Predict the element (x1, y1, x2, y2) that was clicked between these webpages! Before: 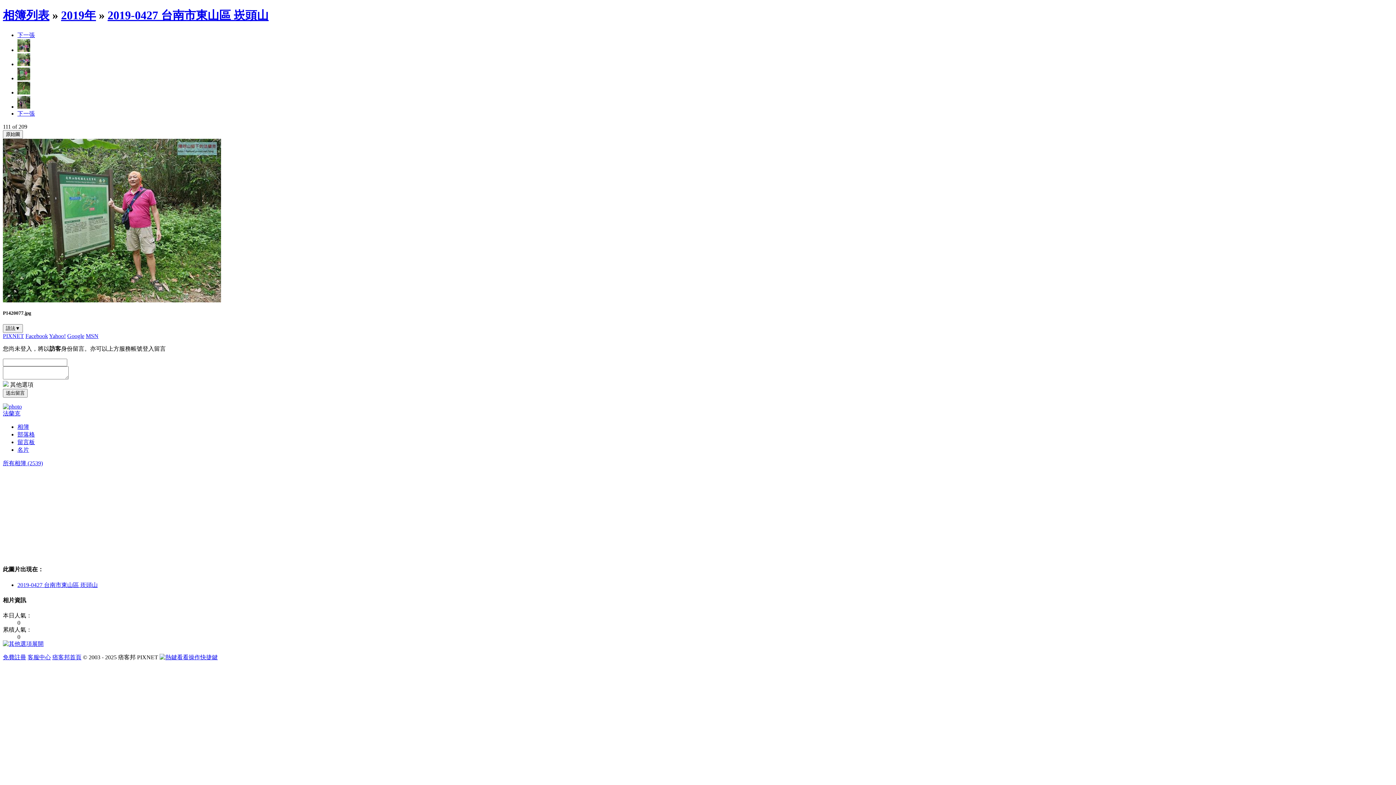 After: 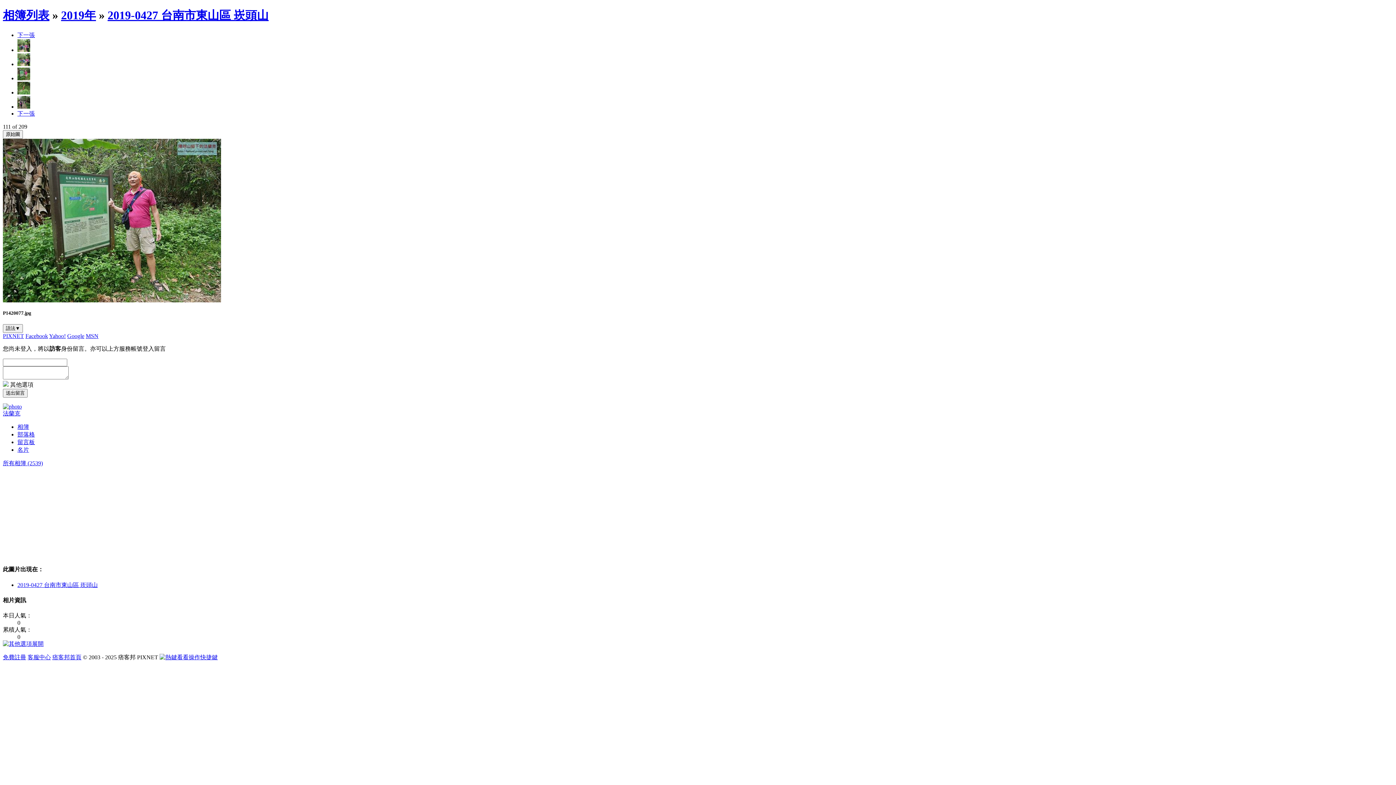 Action: bbox: (17, 75, 30, 81)